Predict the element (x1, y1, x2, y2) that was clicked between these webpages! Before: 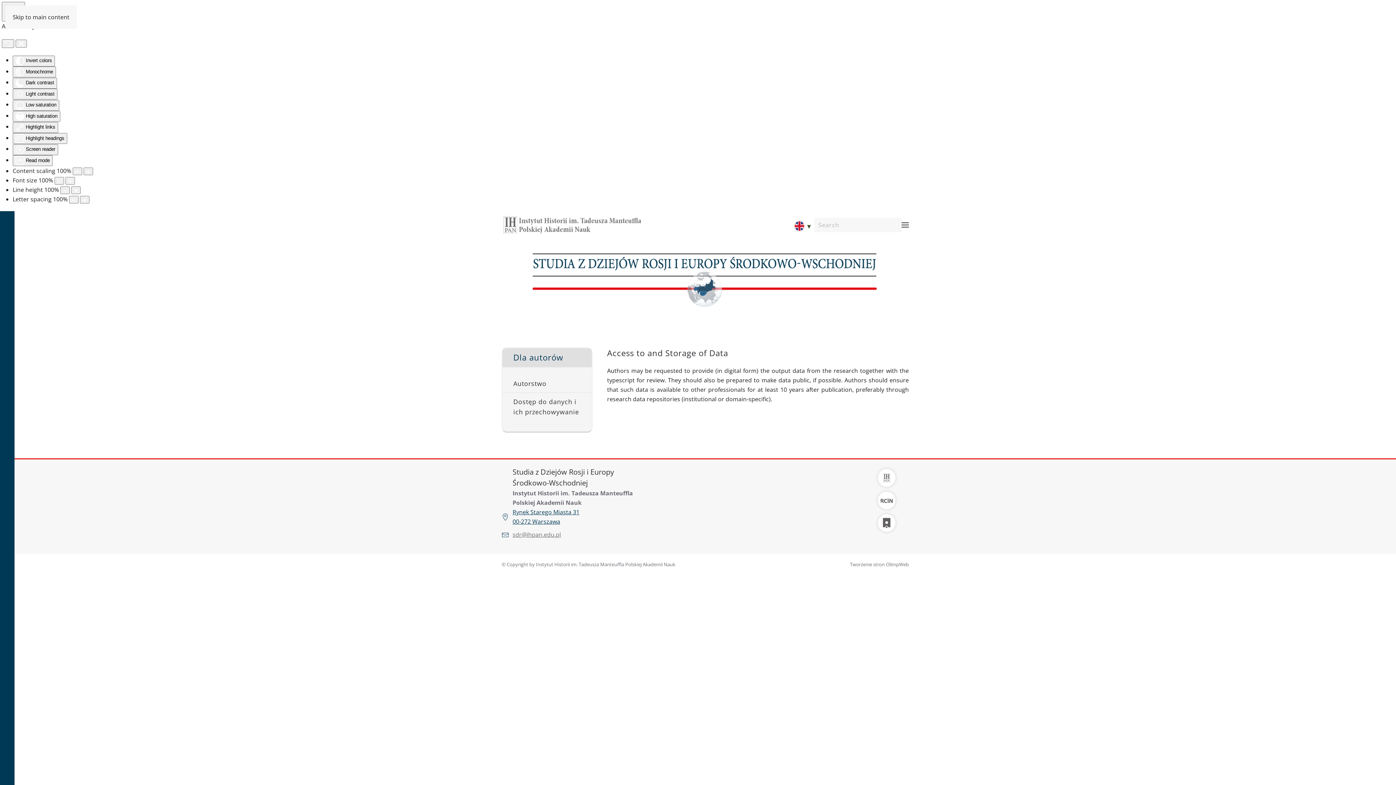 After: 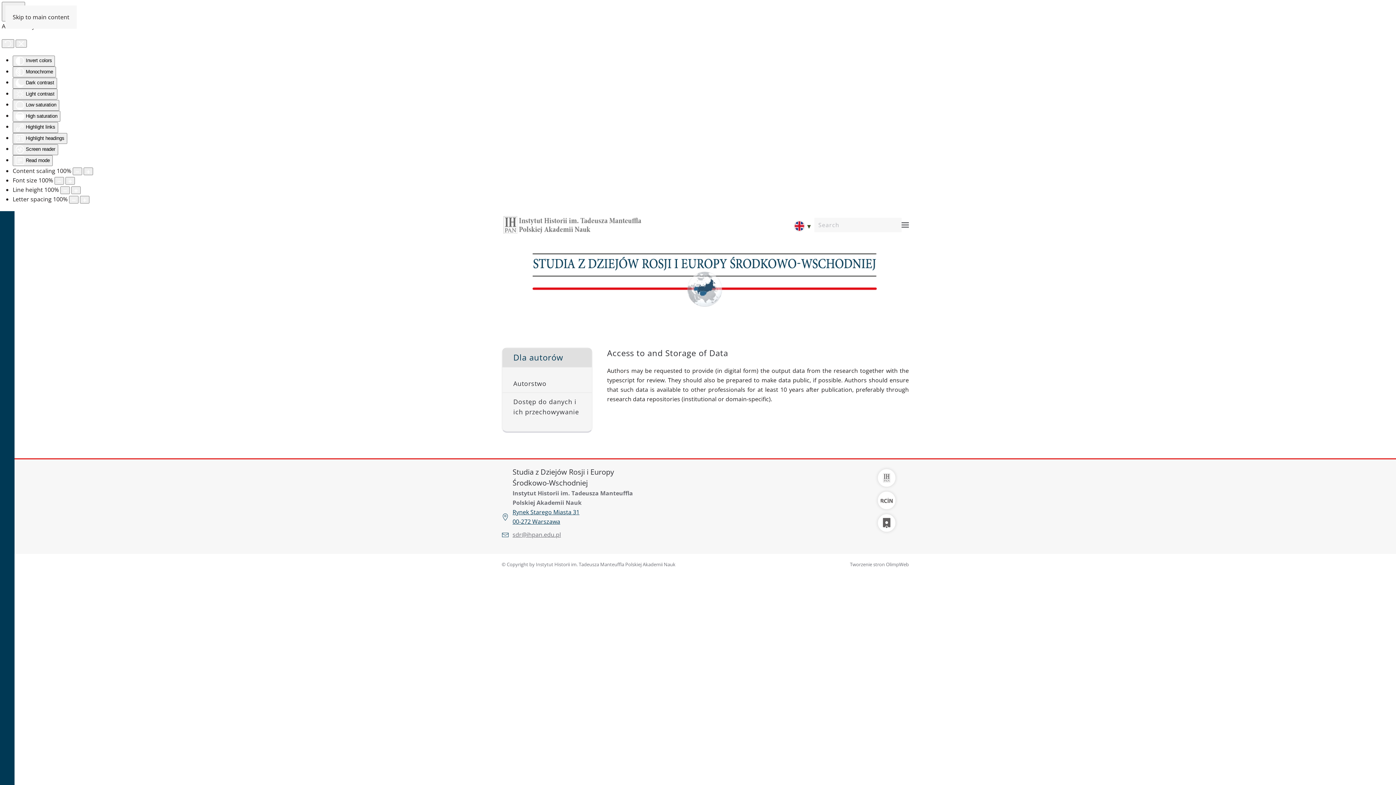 Action: bbox: (512, 488, 643, 507) label: Instytut Historii im. Tadeusza Manteuffla 
Polskiej Akademii Nauk